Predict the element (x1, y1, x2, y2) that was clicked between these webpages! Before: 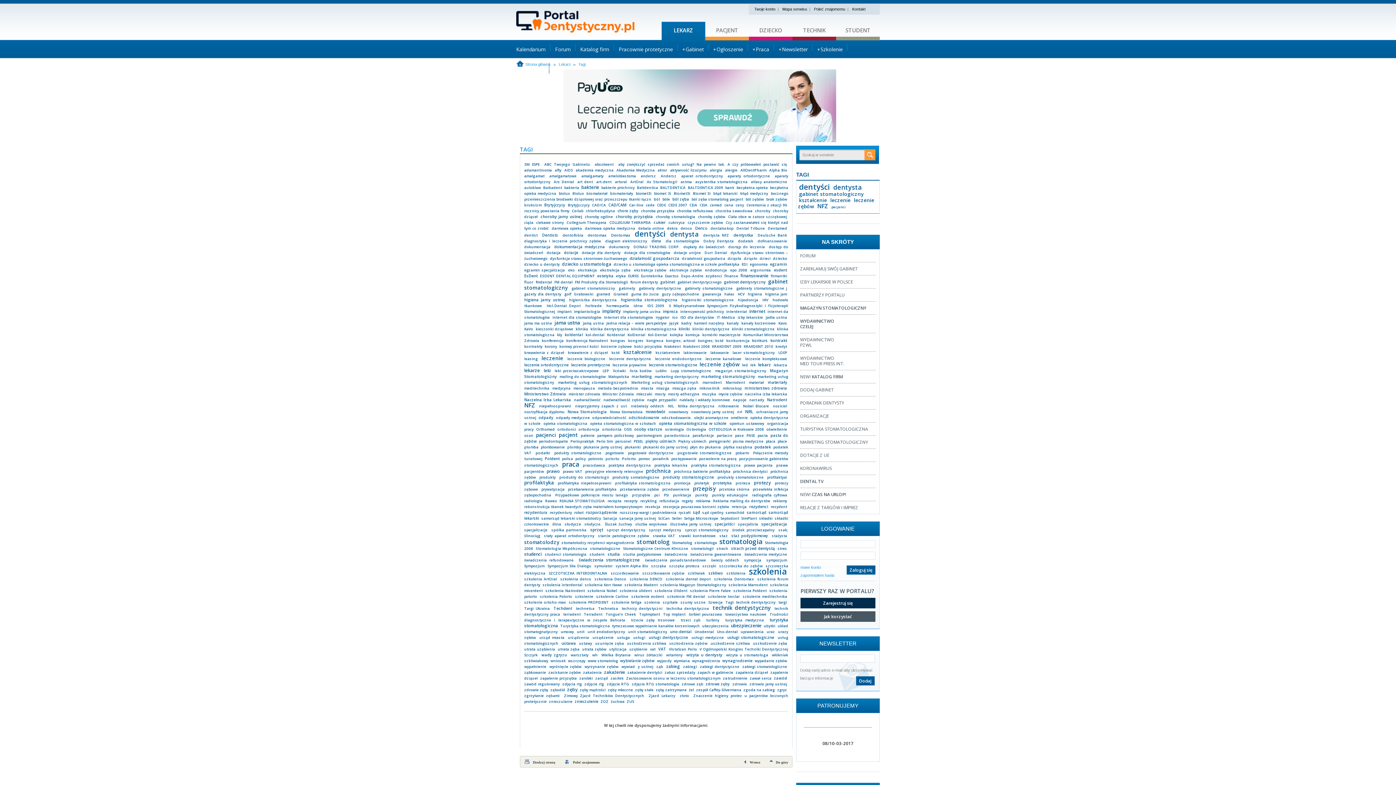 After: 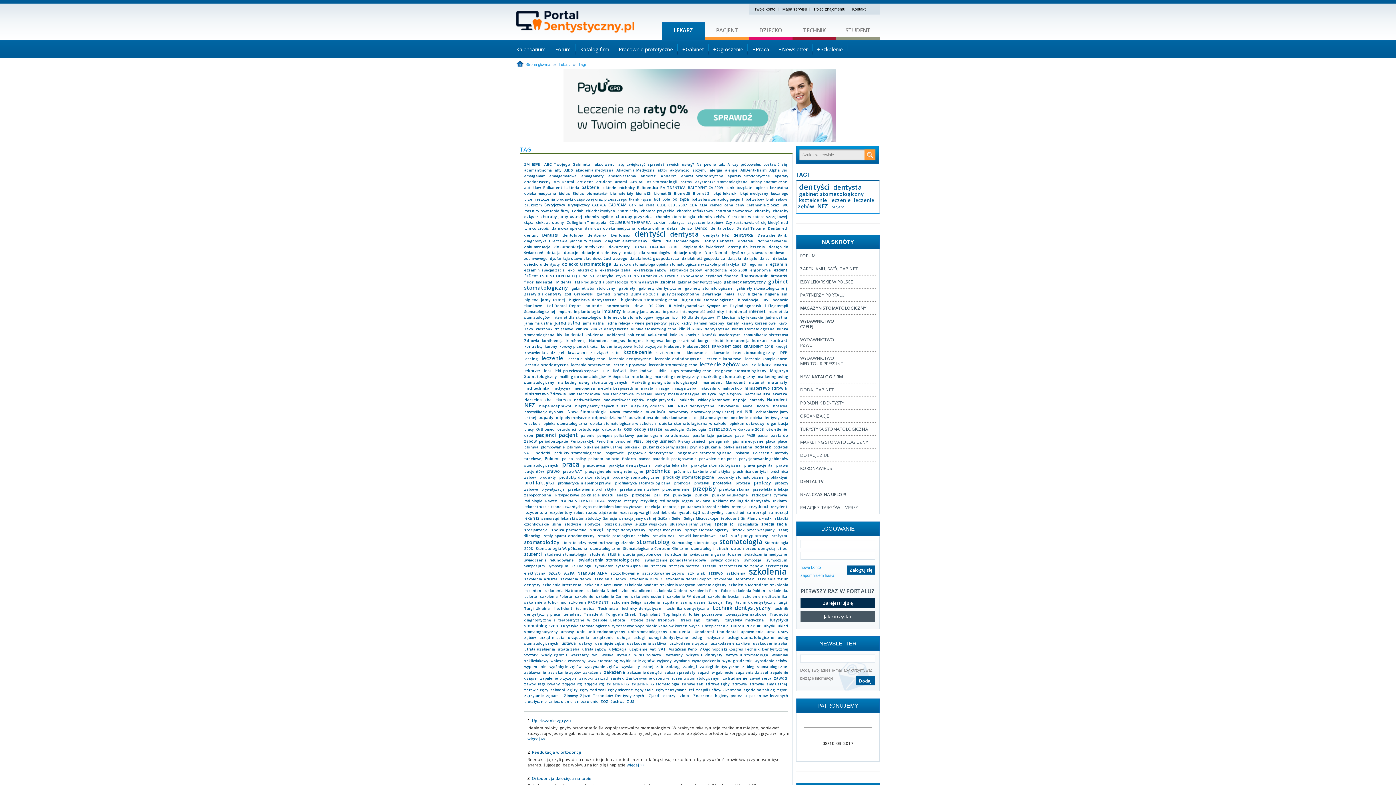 Action: label: ortodonta bbox: (602, 426, 621, 432)